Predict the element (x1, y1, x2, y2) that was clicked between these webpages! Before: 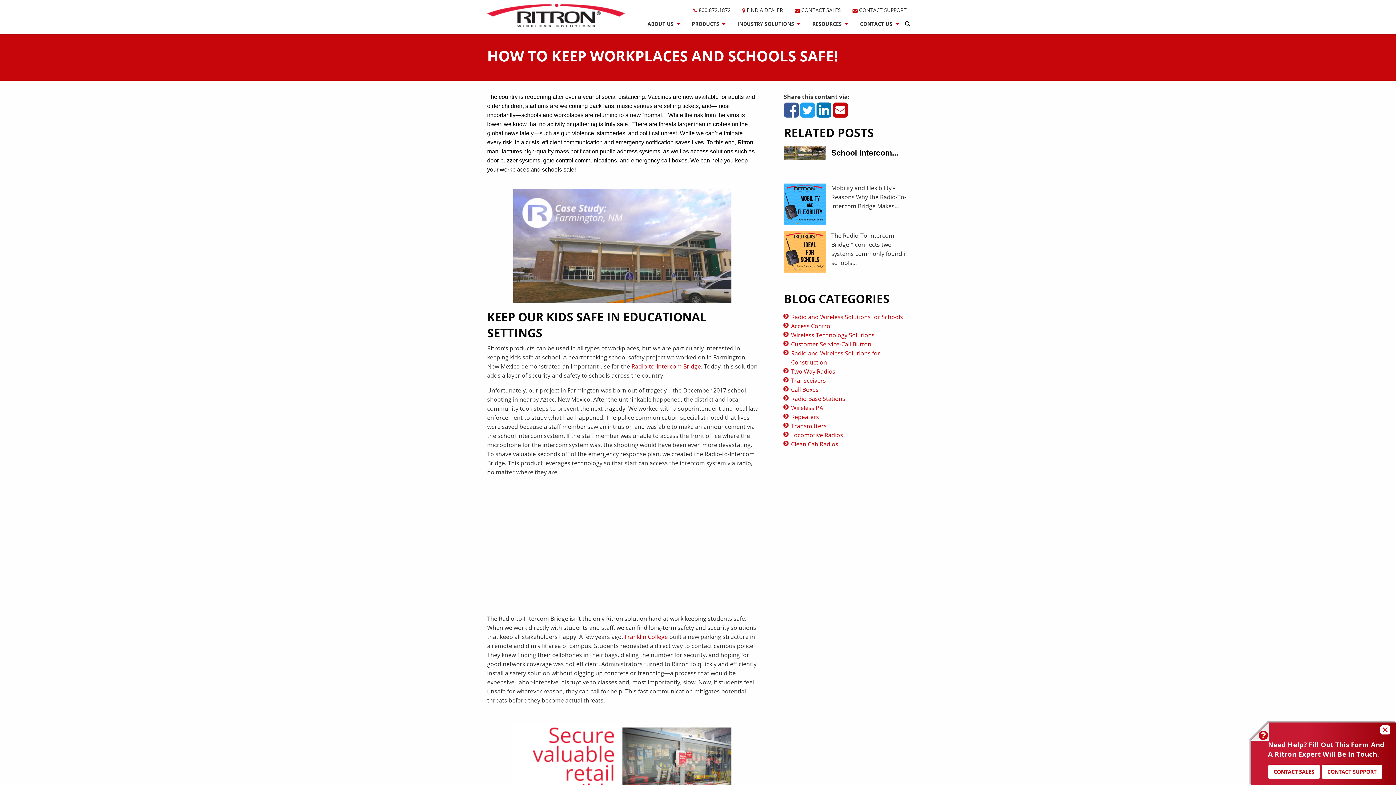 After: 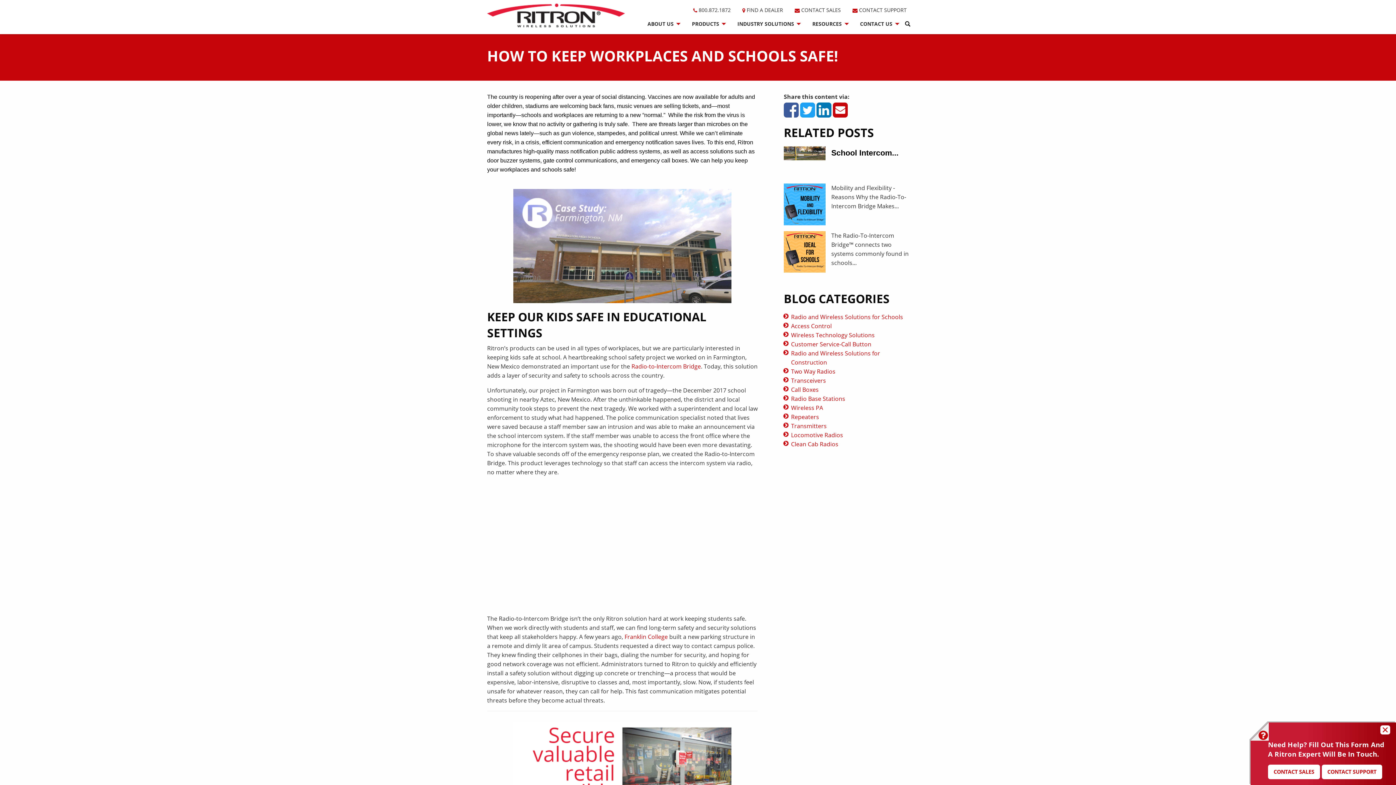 Action: bbox: (816, 110, 833, 118) label:  